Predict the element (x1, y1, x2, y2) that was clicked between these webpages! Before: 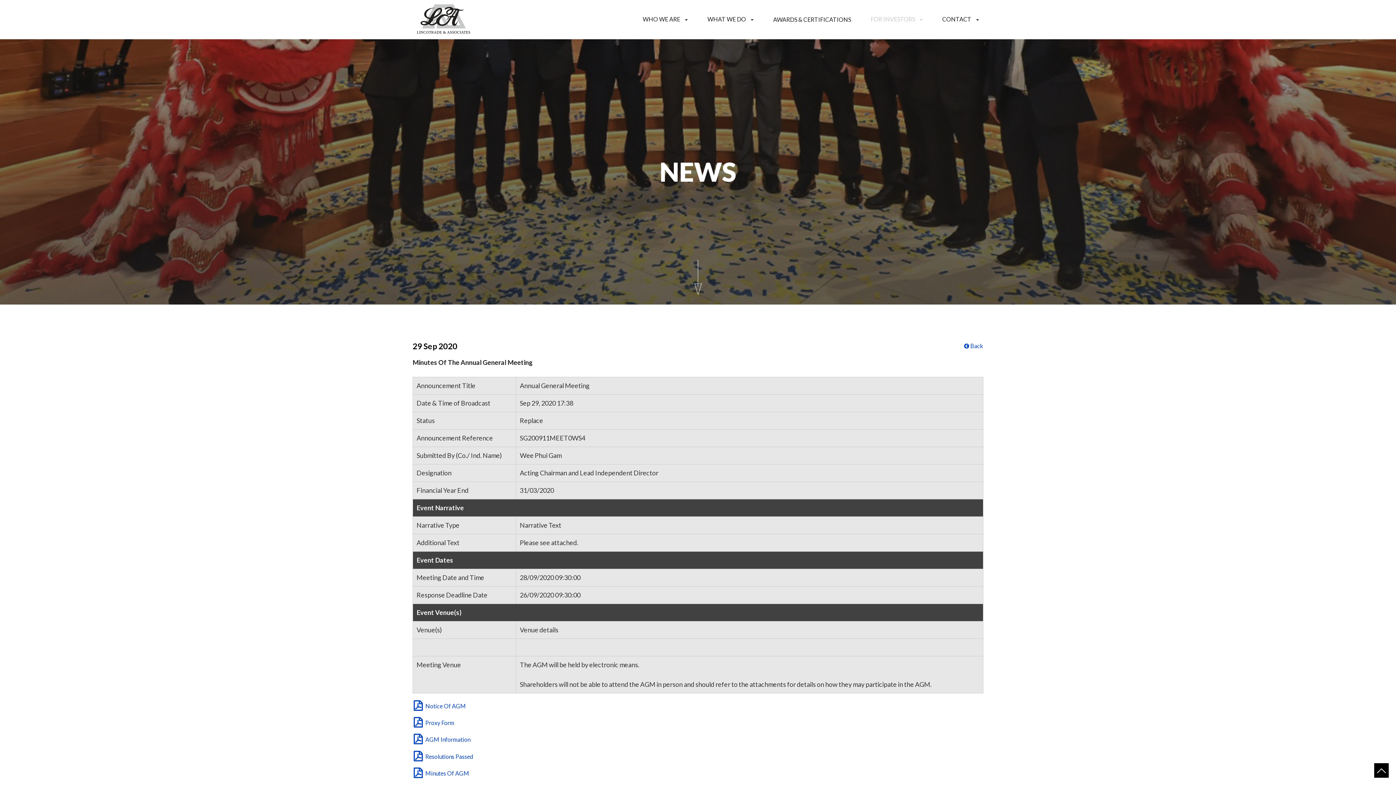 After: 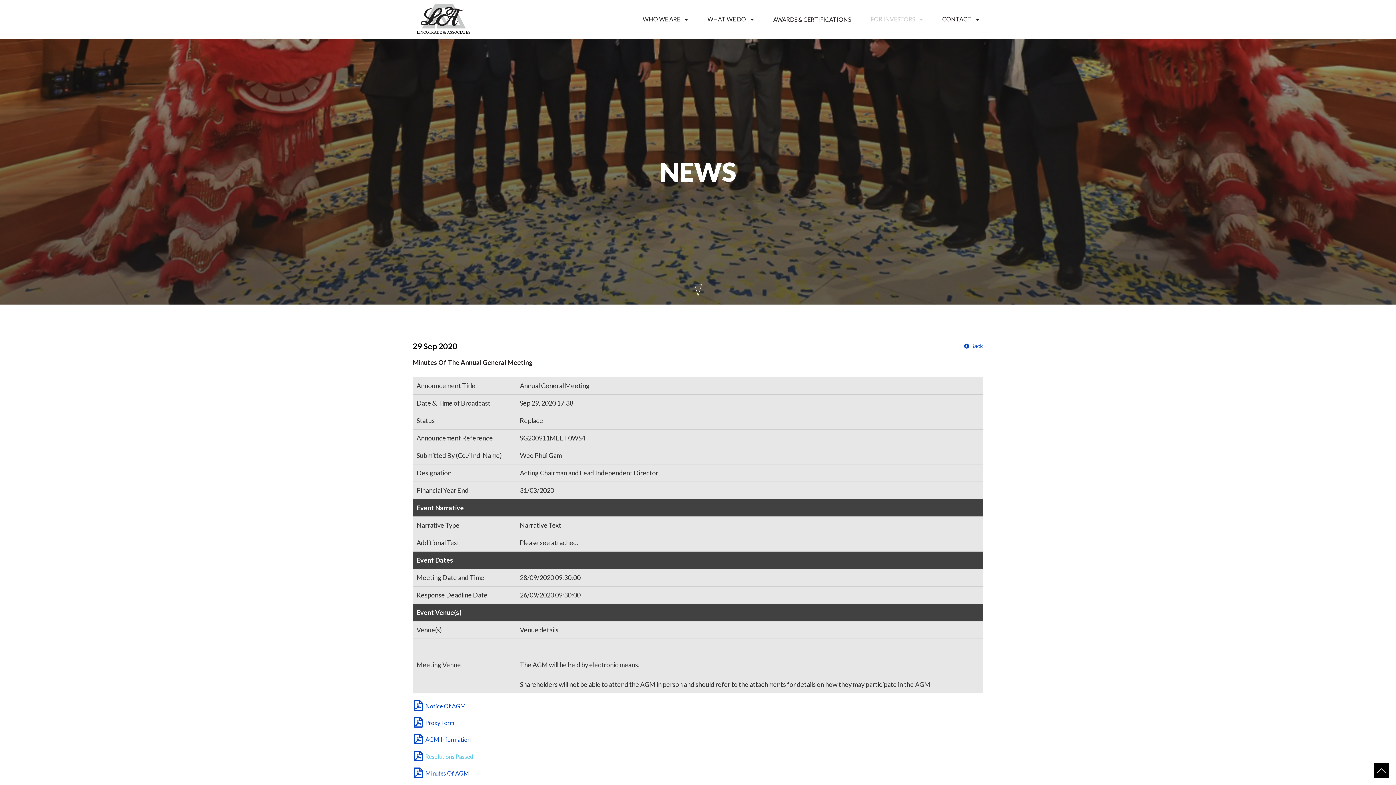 Action: label: Resolutions Passed bbox: (425, 753, 473, 760)